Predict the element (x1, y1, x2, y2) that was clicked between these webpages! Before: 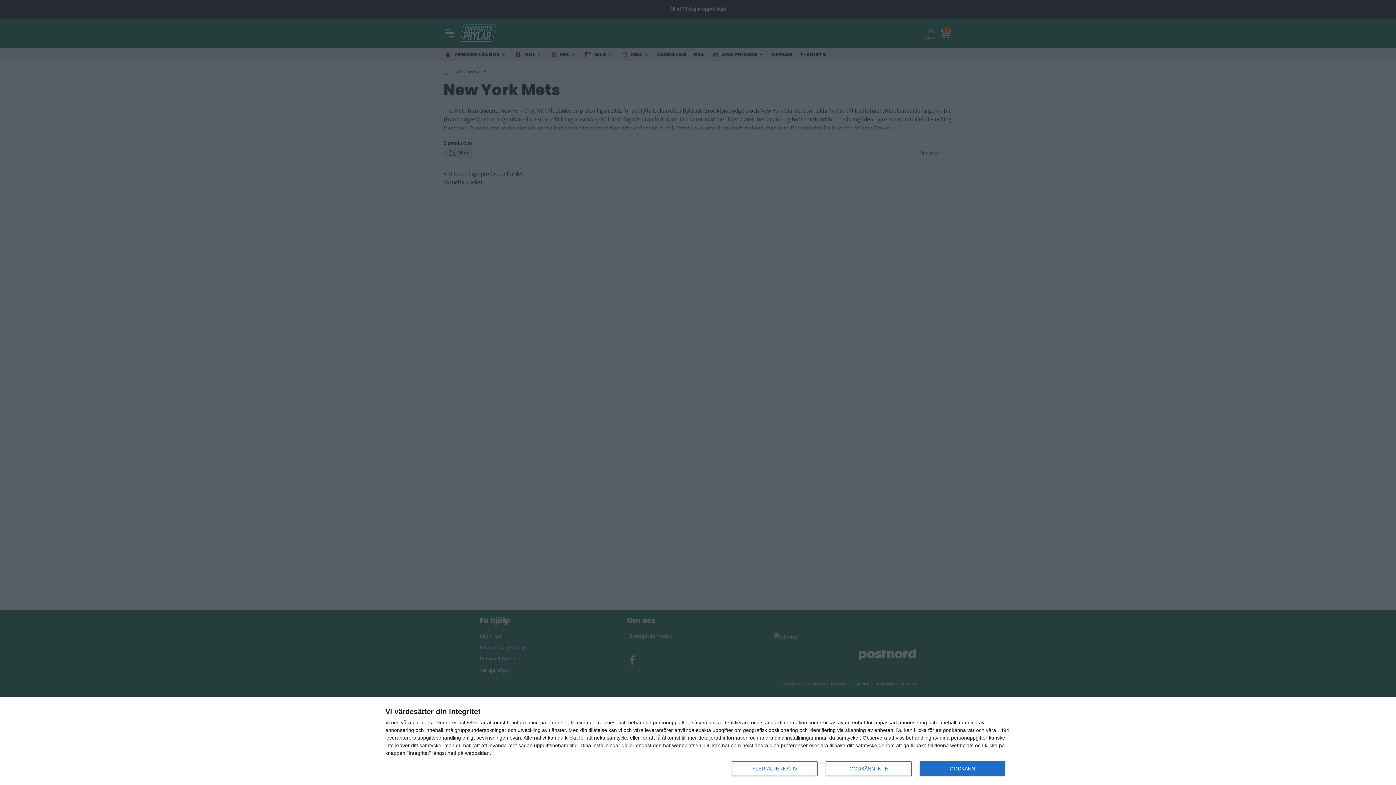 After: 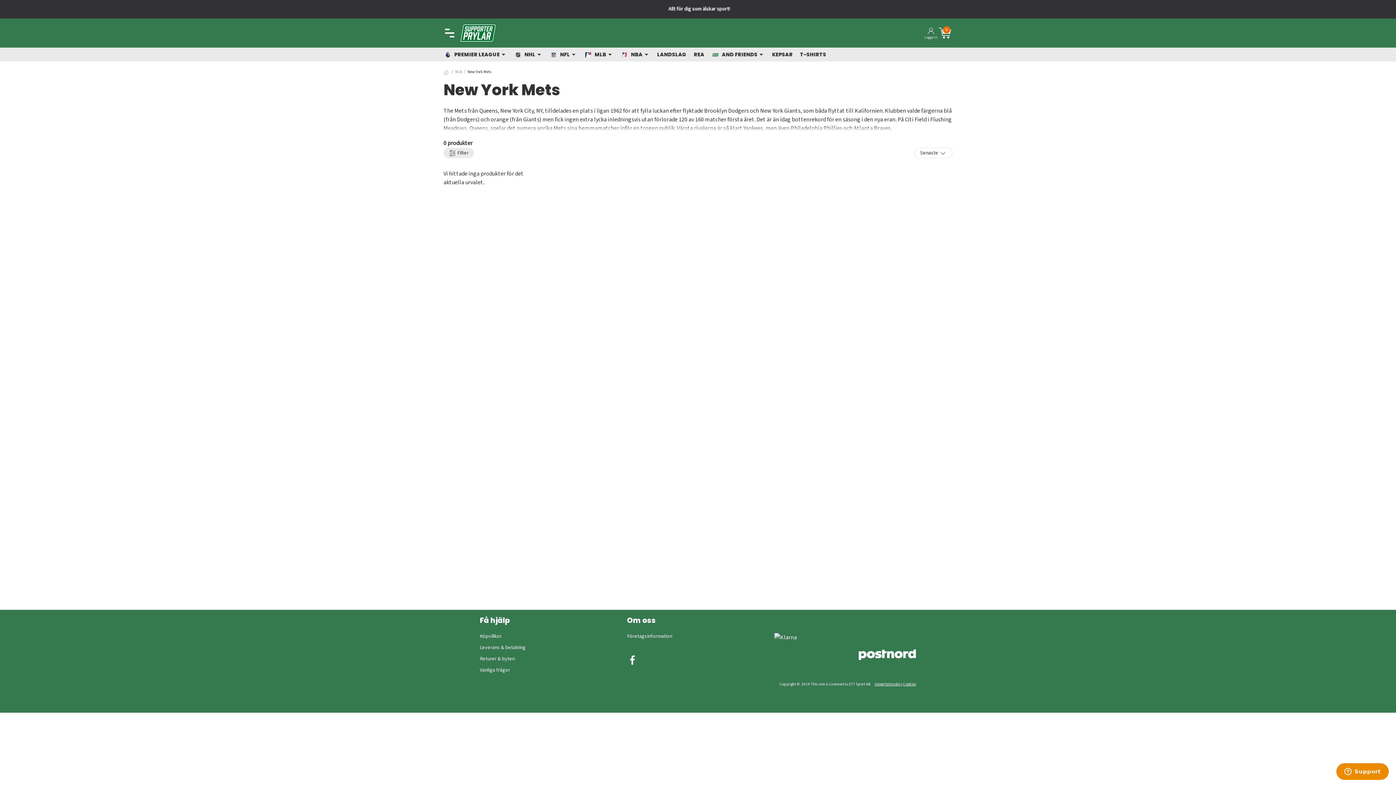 Action: bbox: (825, 761, 911, 776) label: GODKÄNN INTE